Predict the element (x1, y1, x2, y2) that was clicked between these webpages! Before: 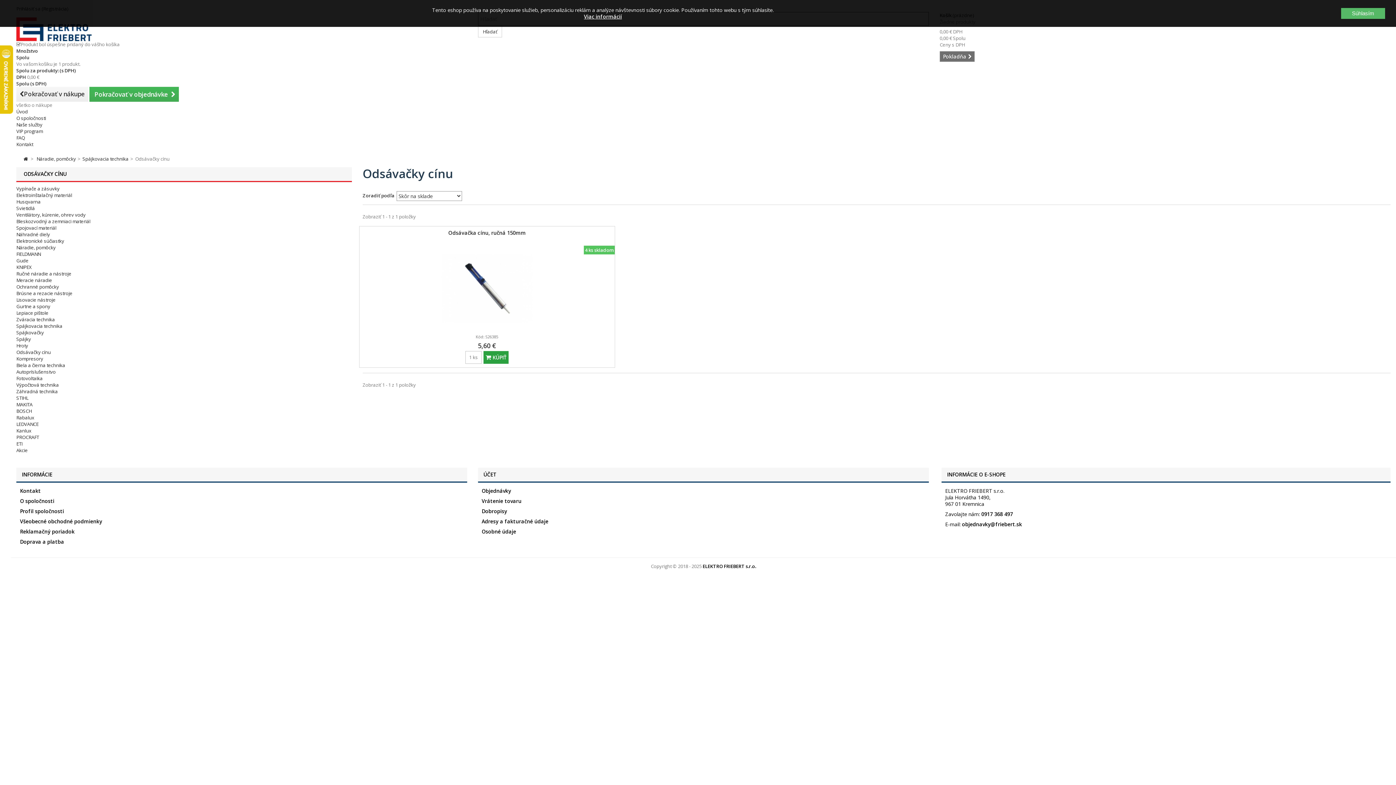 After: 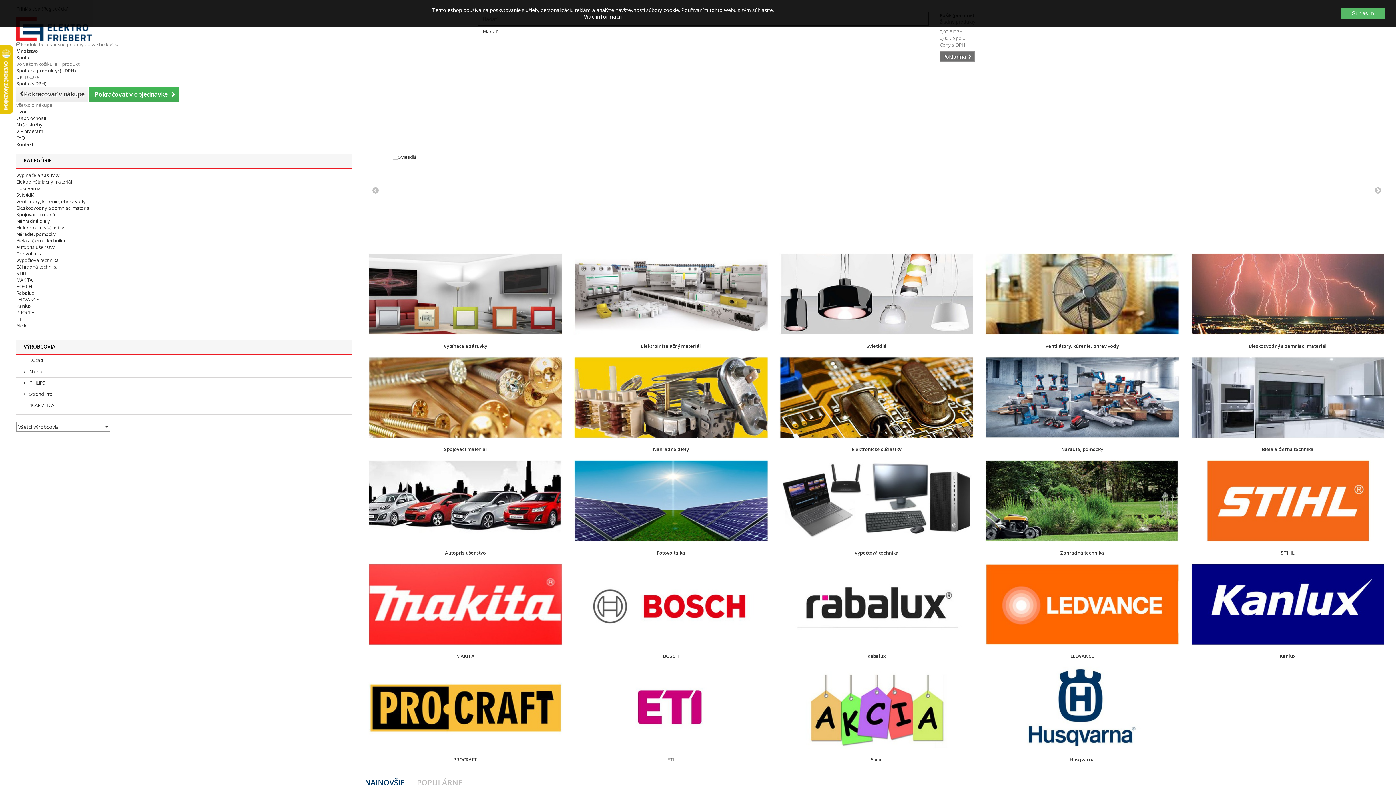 Action: label: Úvod bbox: (16, 108, 27, 114)